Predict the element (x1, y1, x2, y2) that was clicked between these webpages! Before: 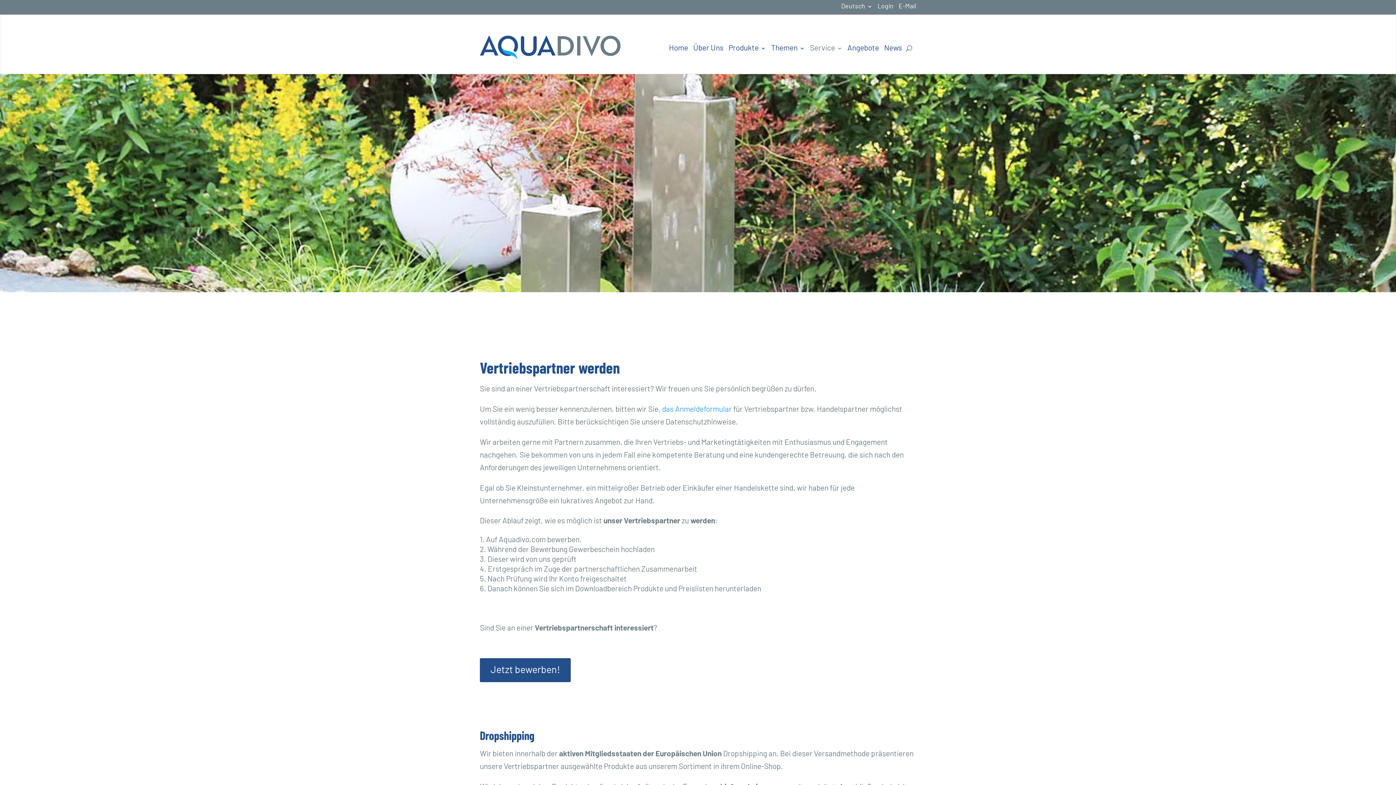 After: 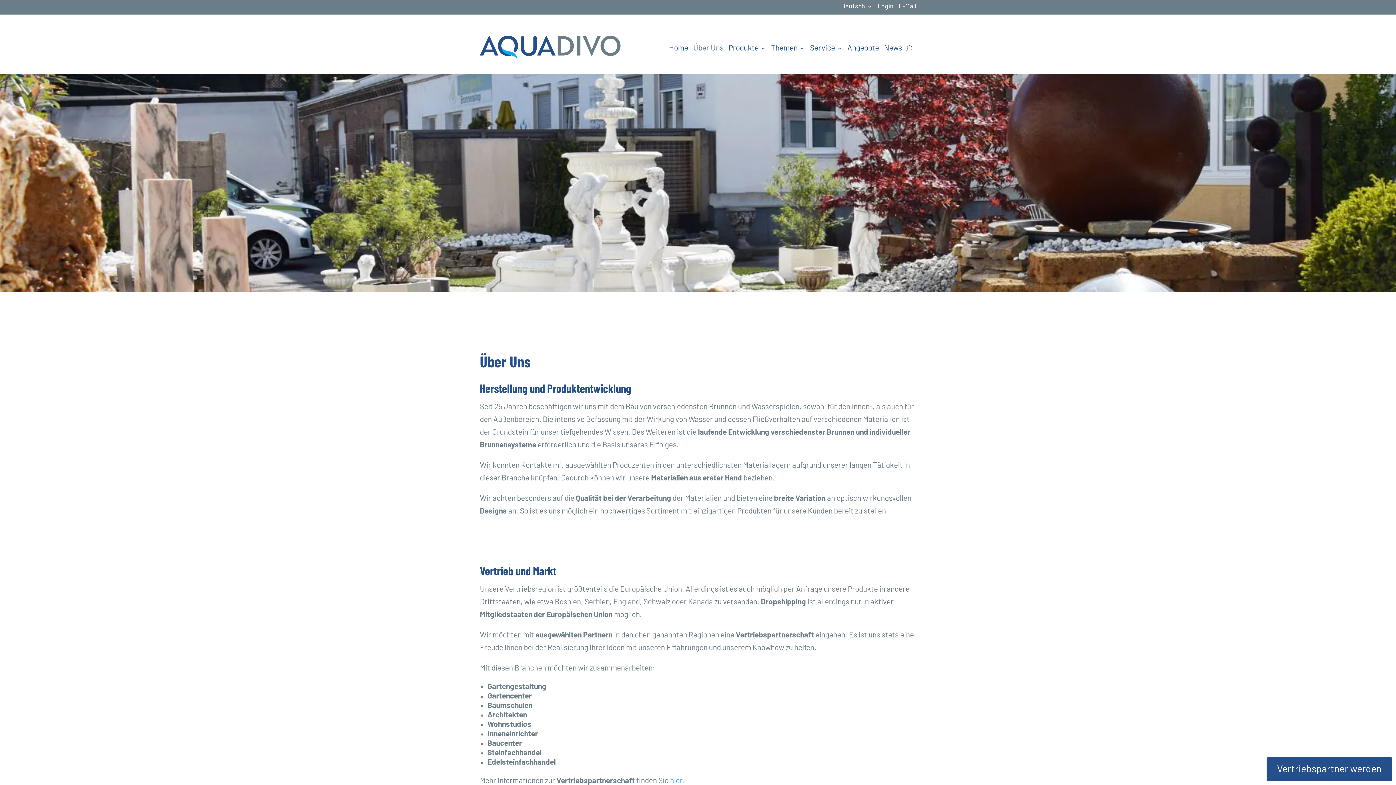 Action: label: Über Uns bbox: (693, 34, 723, 62)